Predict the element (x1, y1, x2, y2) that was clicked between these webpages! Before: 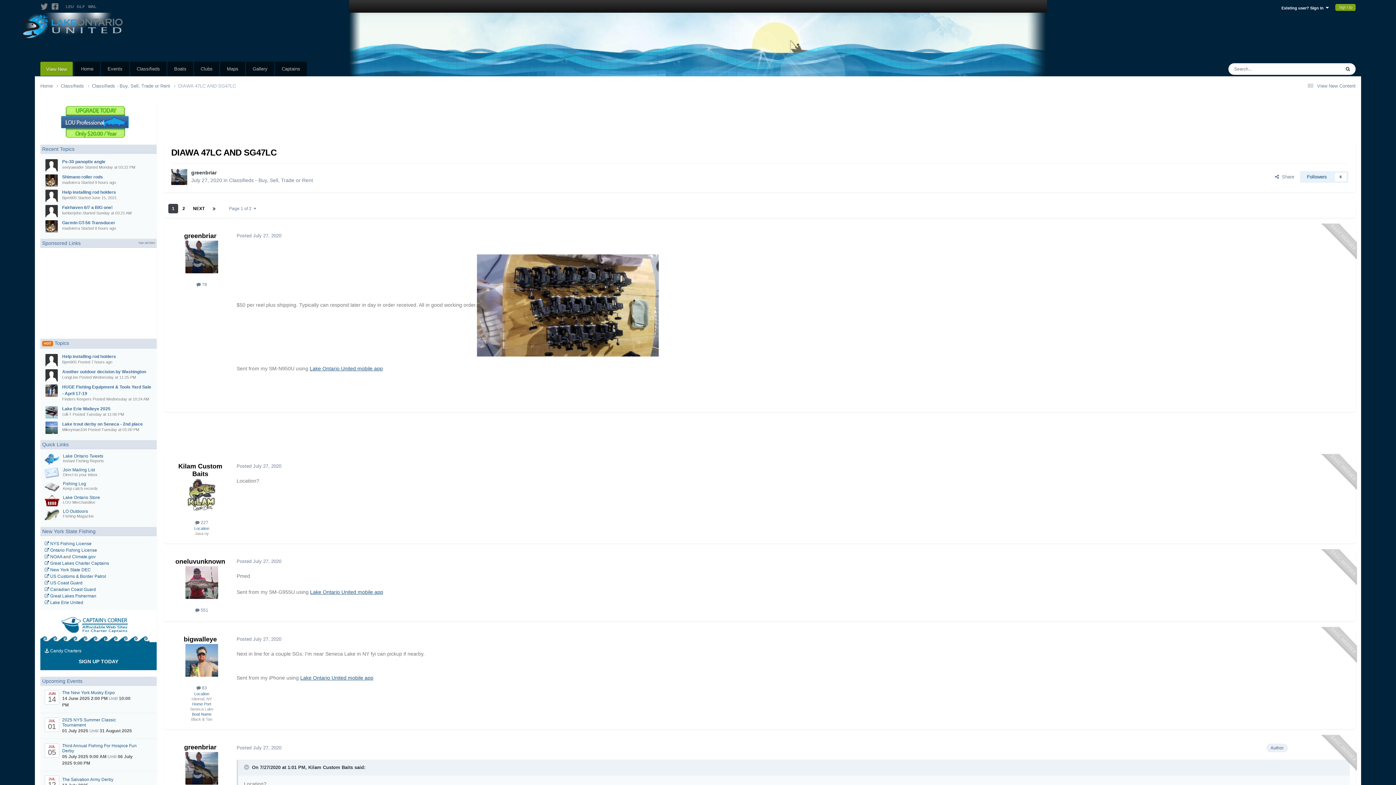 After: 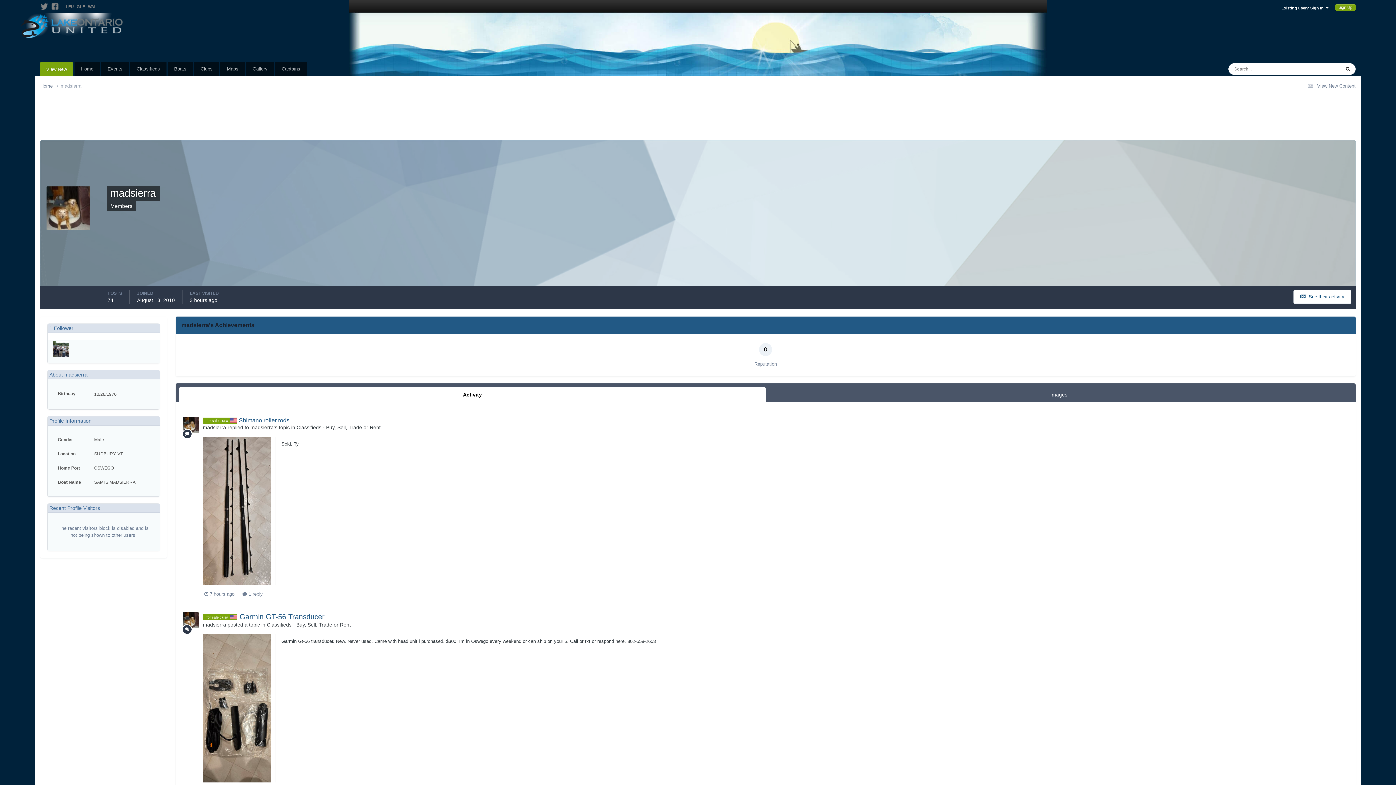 Action: bbox: (45, 174, 57, 186)